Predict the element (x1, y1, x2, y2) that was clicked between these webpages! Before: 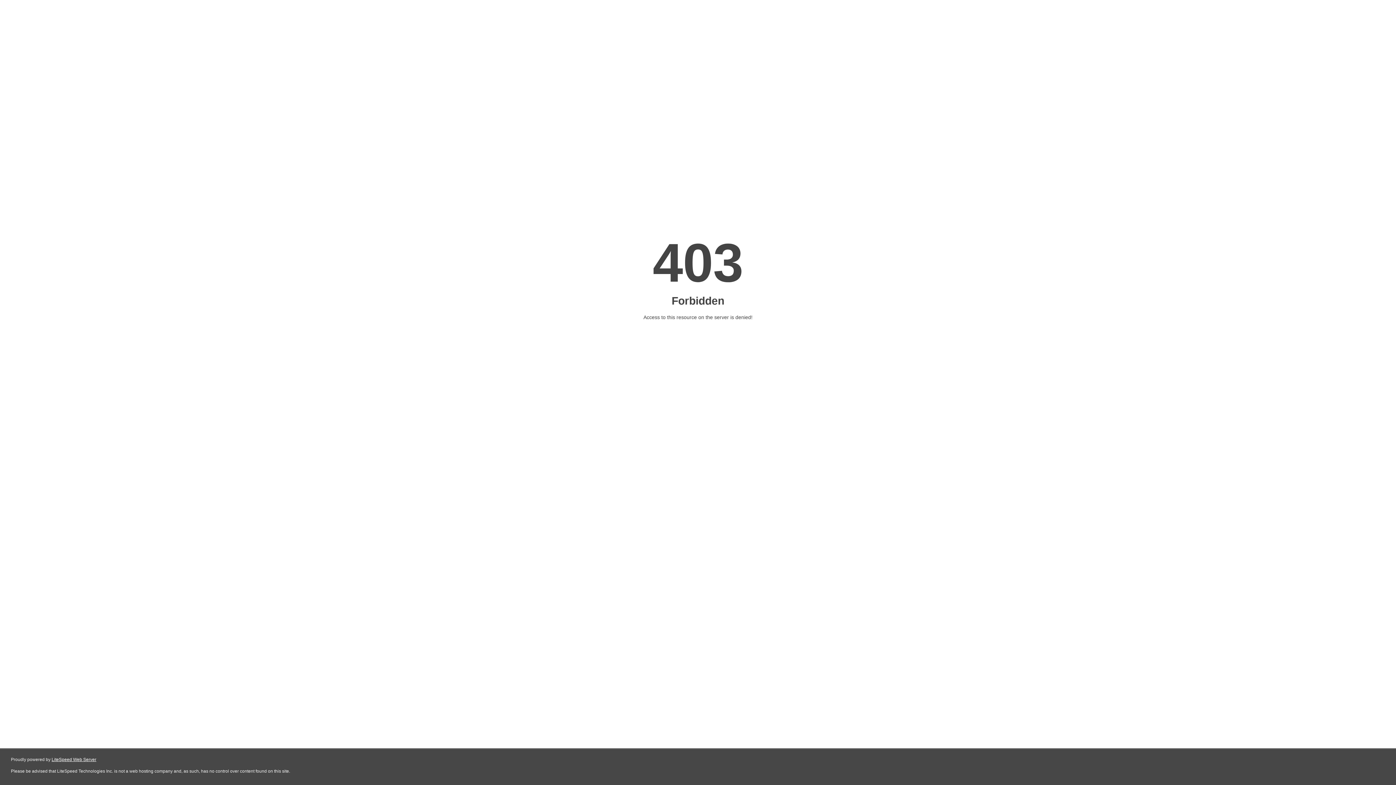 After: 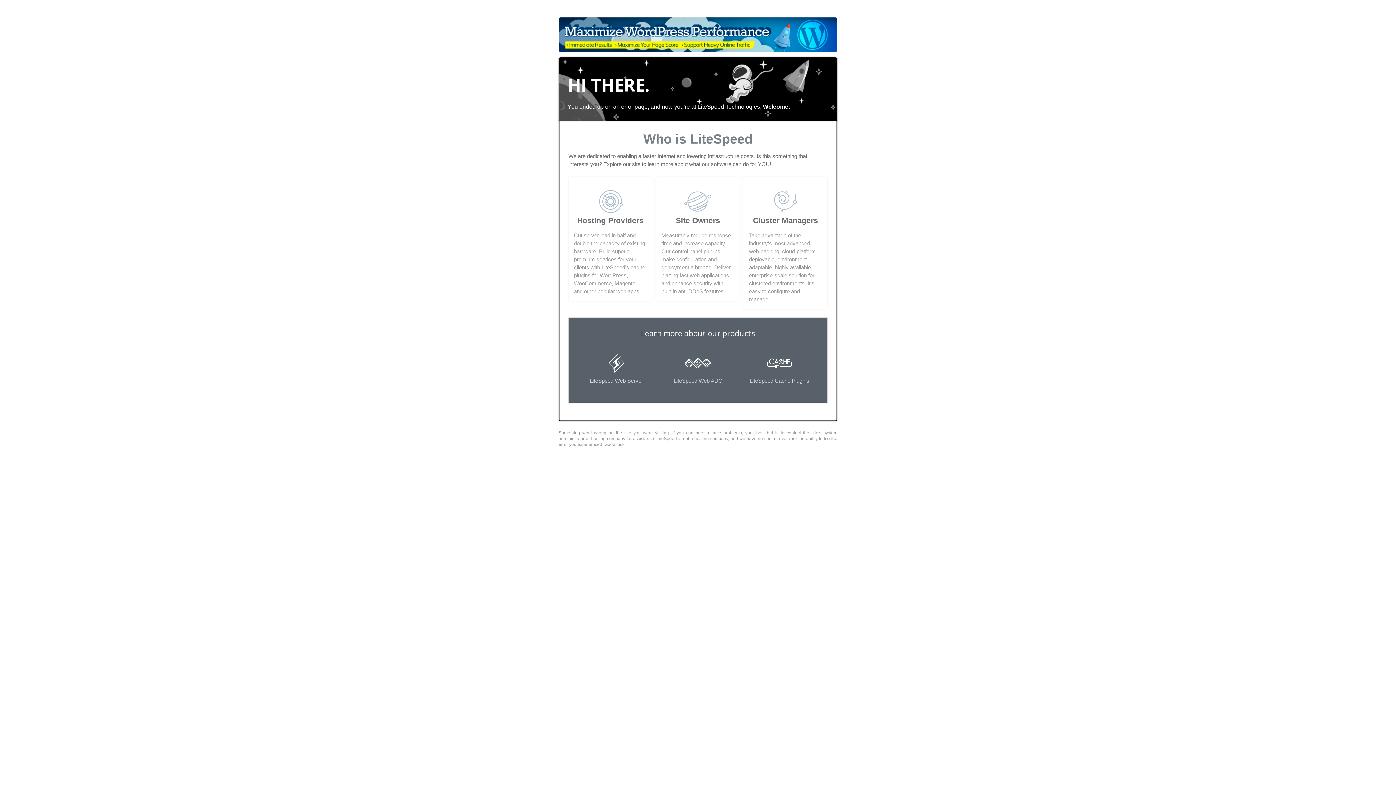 Action: bbox: (51, 757, 96, 762) label: LiteSpeed Web Server